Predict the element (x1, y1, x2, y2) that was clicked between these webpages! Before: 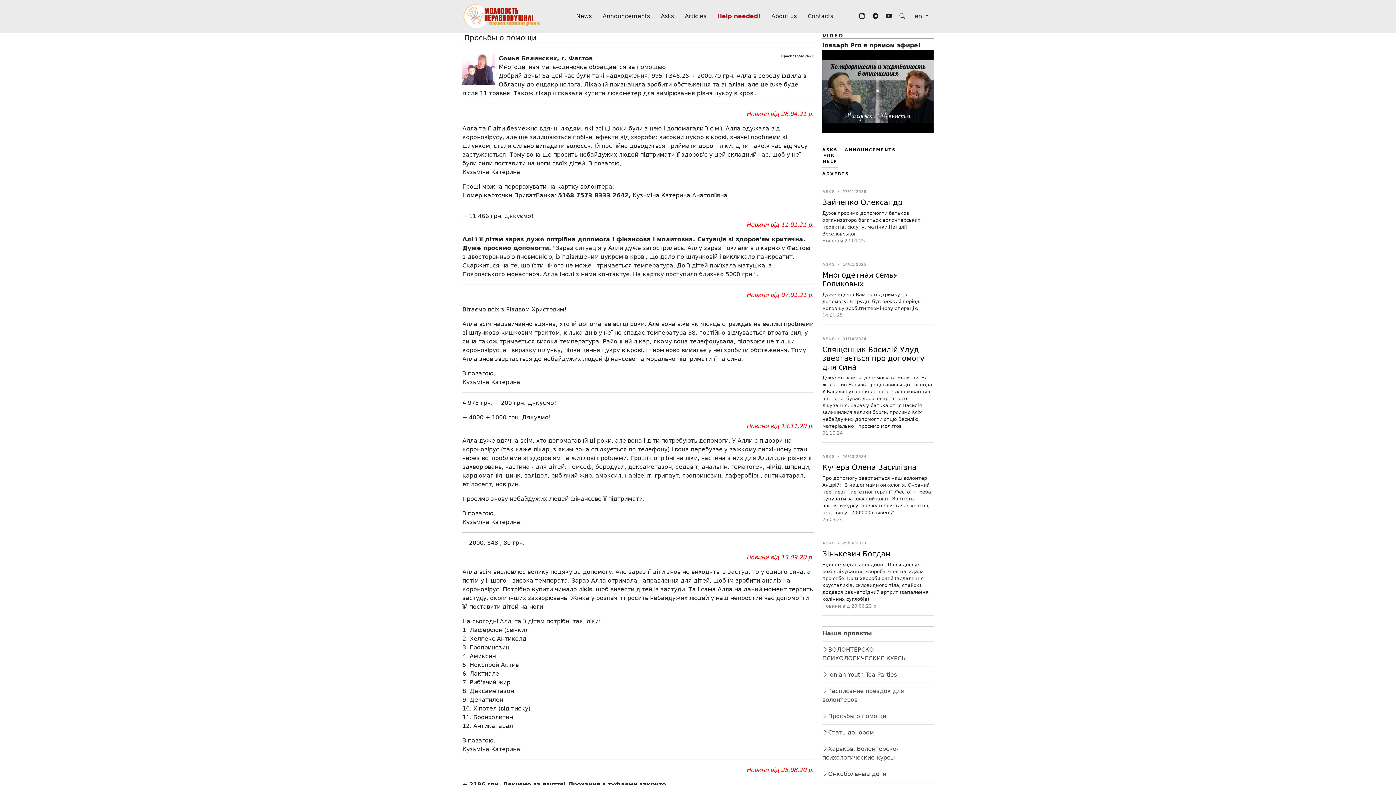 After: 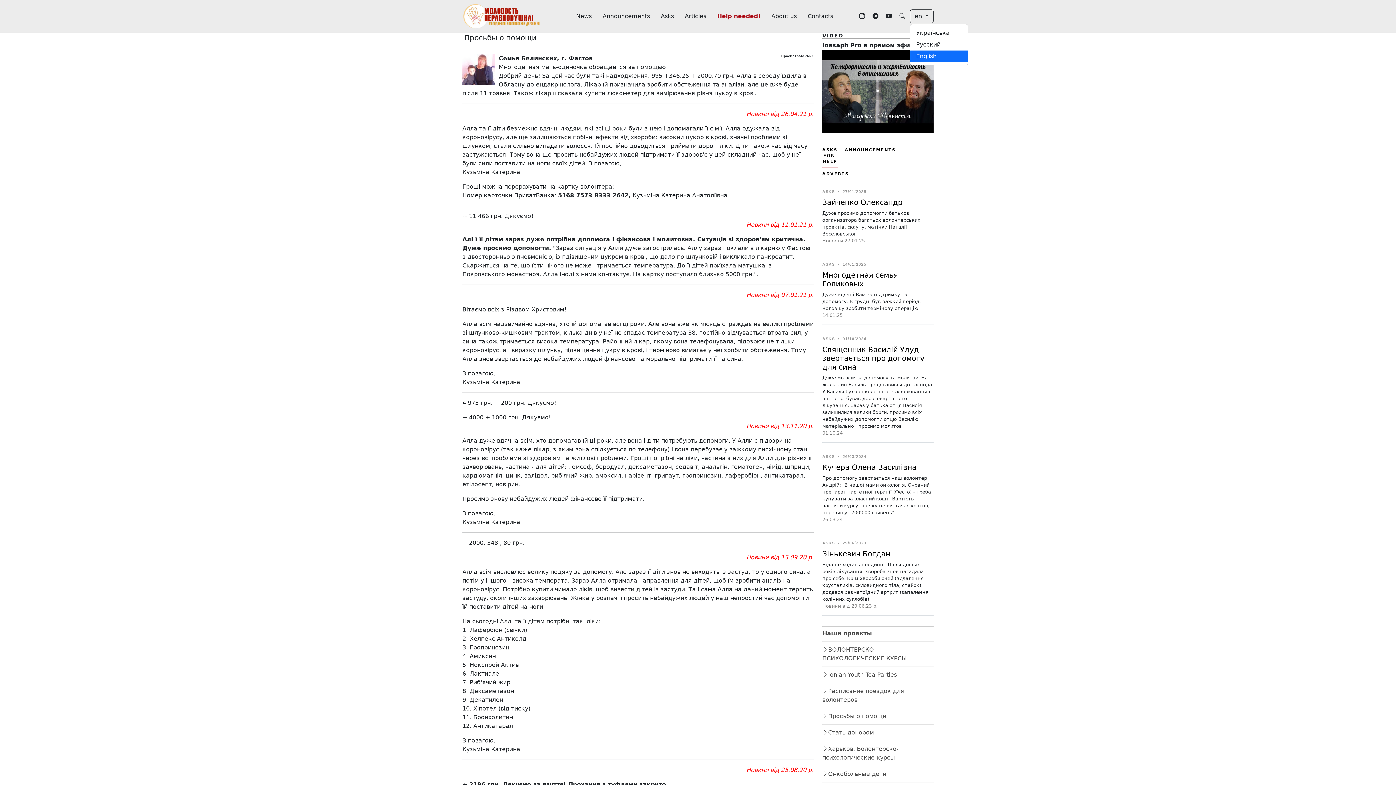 Action: bbox: (910, 9, 933, 23) label: en 